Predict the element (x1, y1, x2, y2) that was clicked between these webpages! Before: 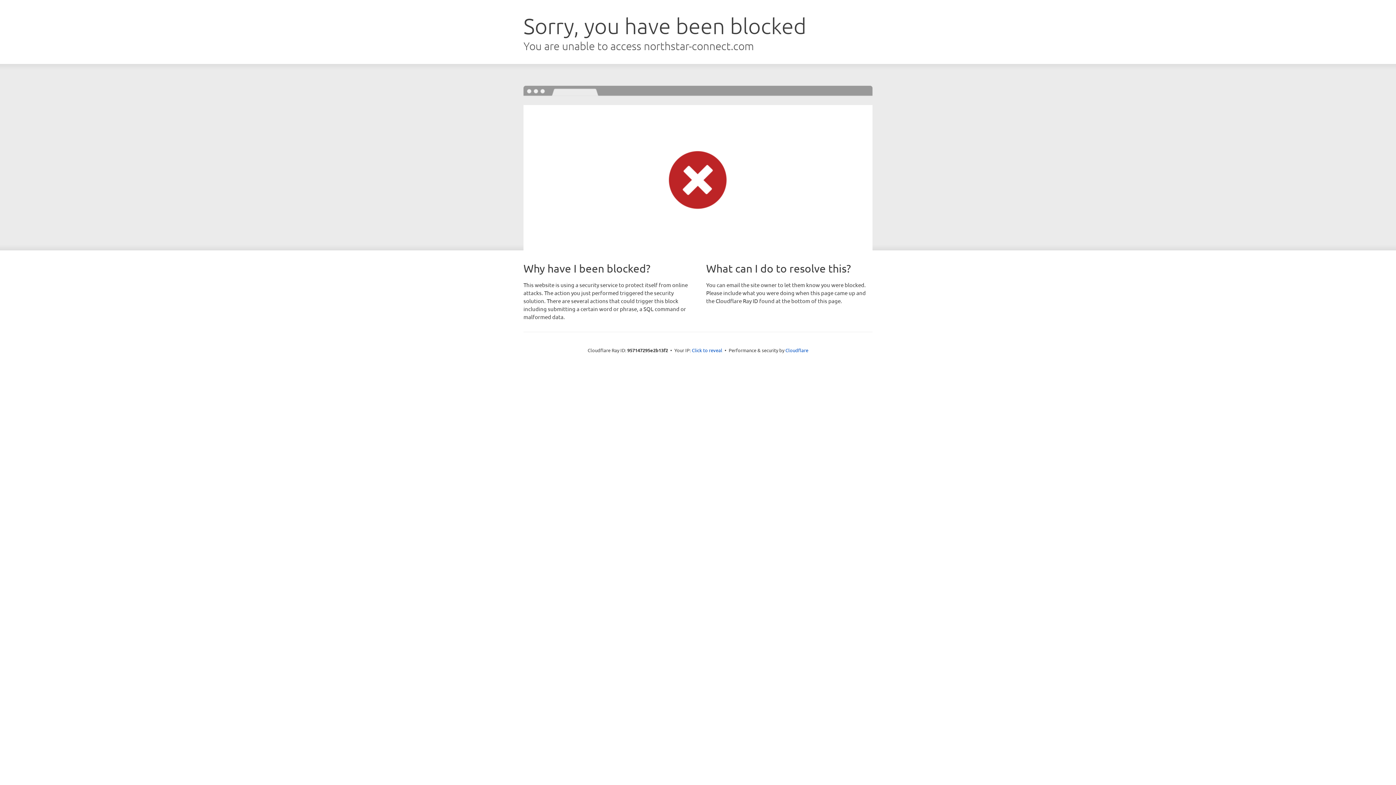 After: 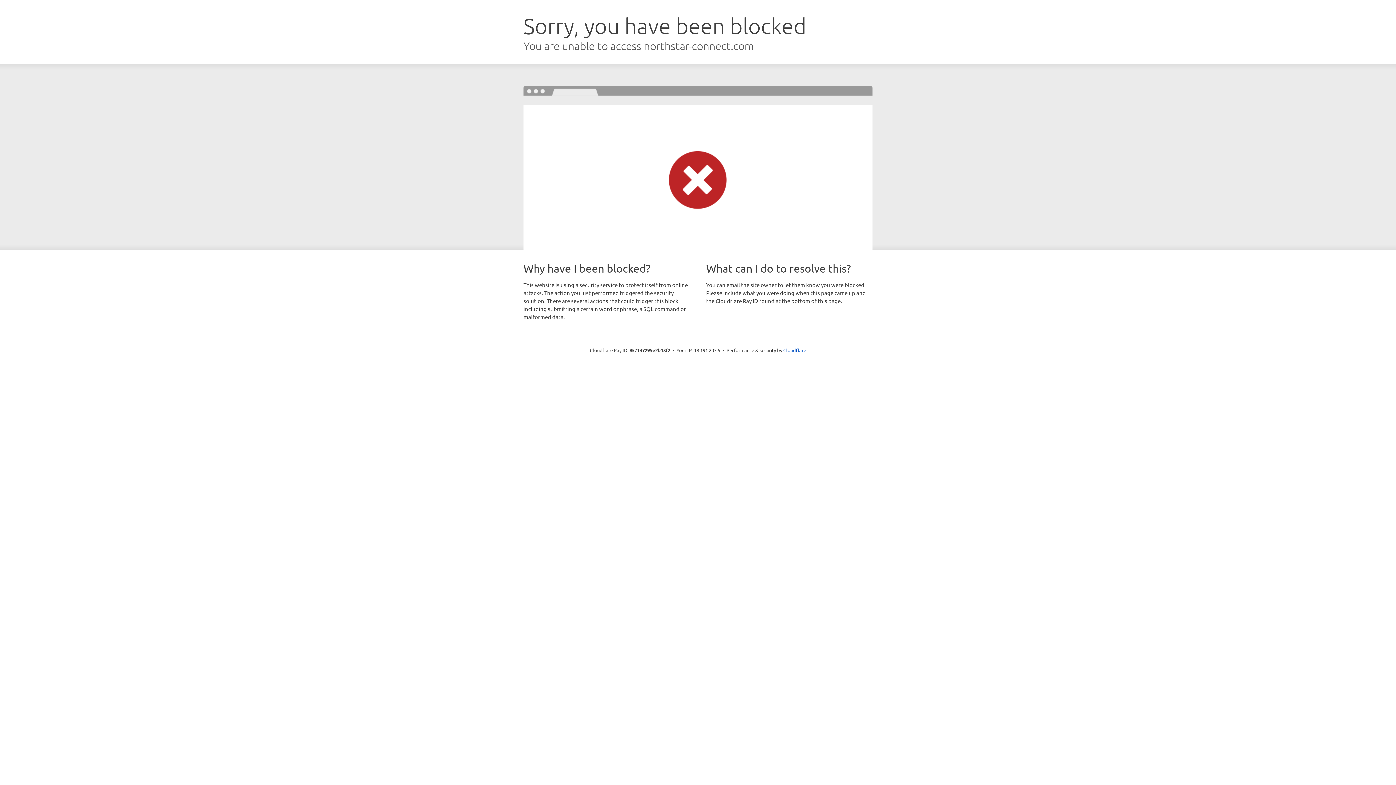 Action: bbox: (692, 346, 722, 353) label: Click to reveal